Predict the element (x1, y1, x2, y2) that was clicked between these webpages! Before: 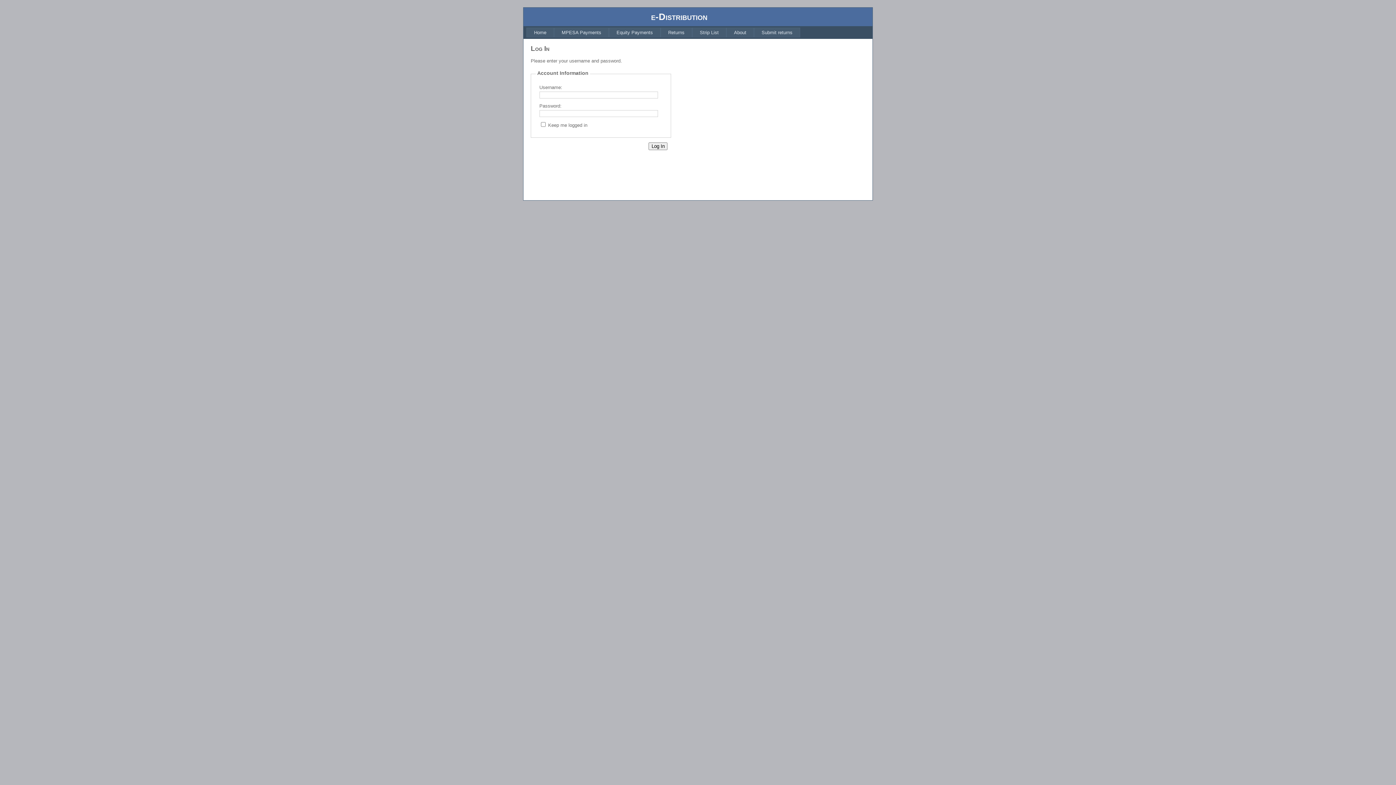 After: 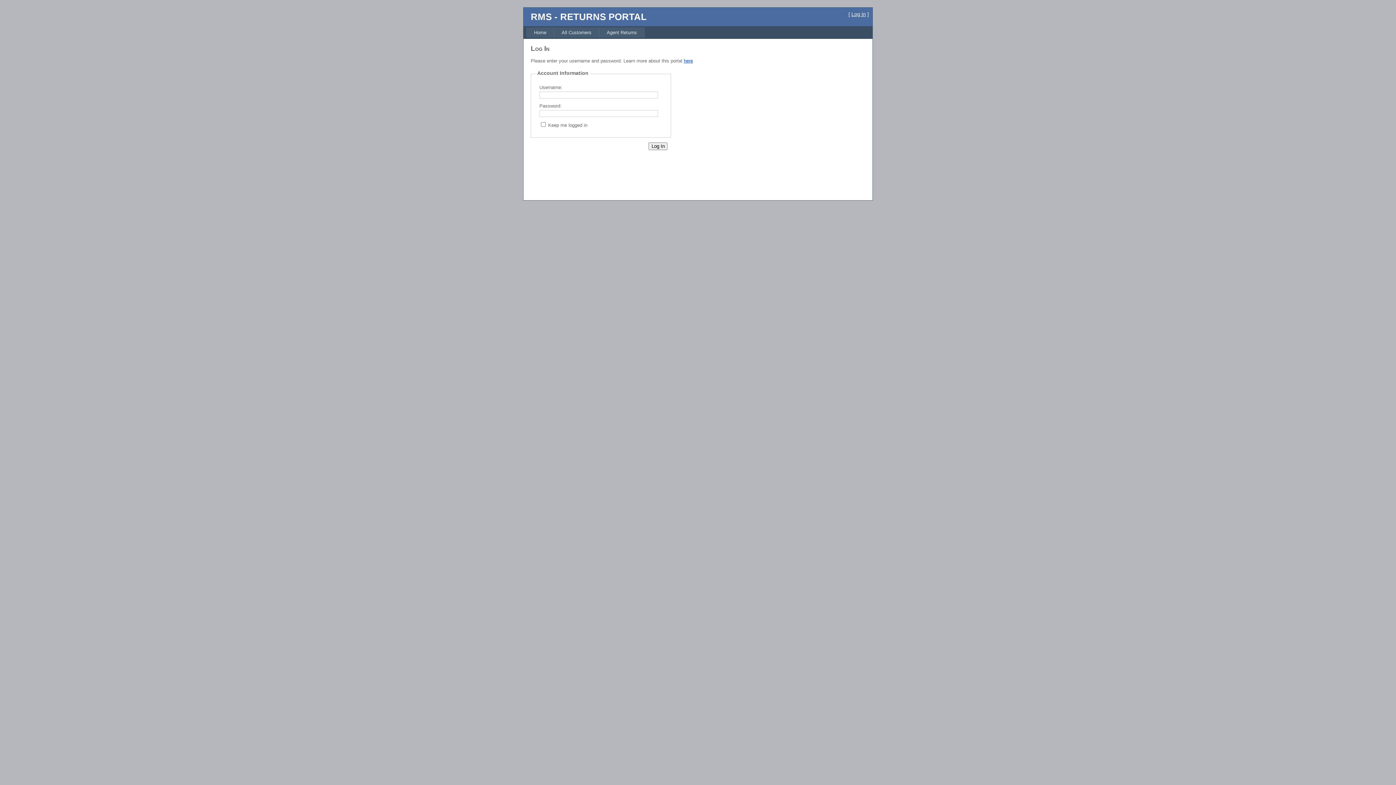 Action: label: Submit returns bbox: (754, 27, 800, 37)